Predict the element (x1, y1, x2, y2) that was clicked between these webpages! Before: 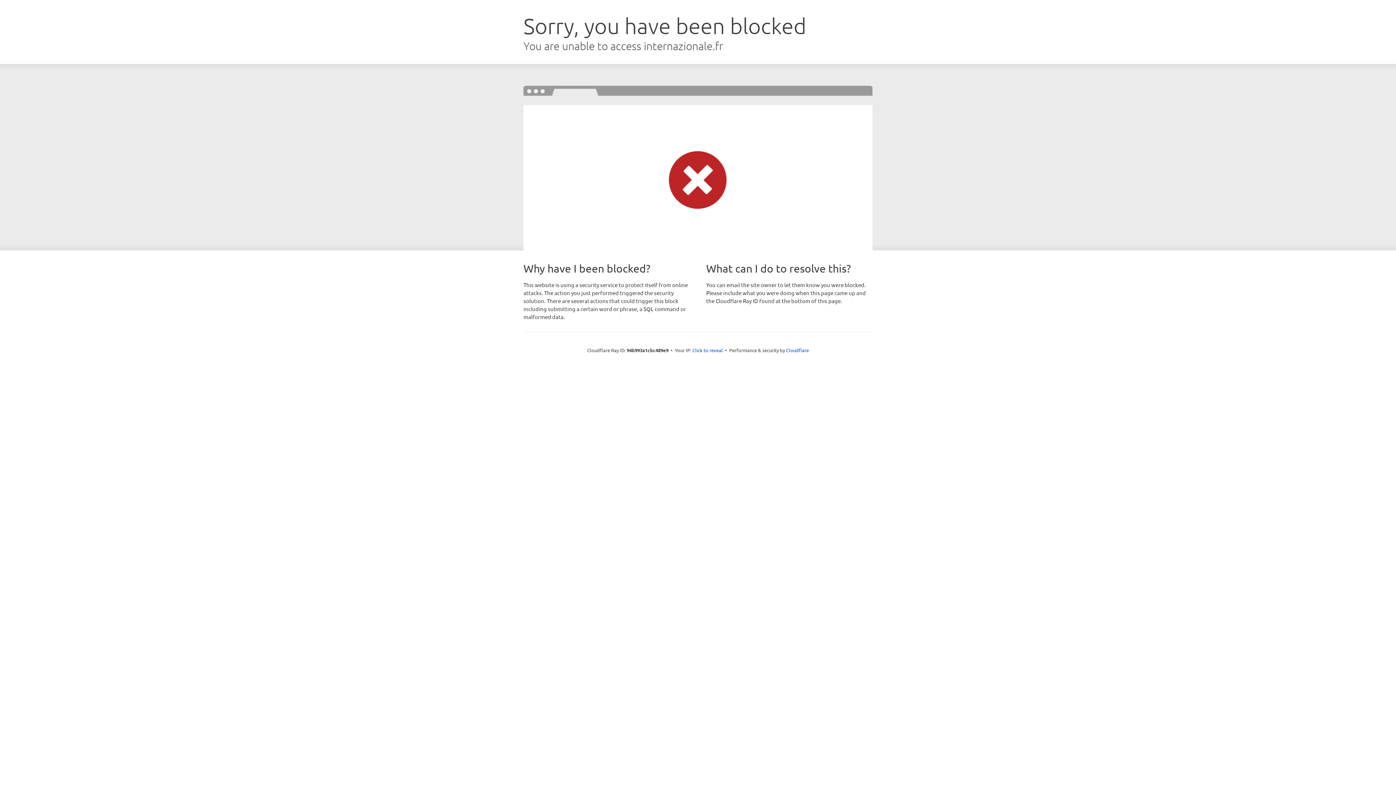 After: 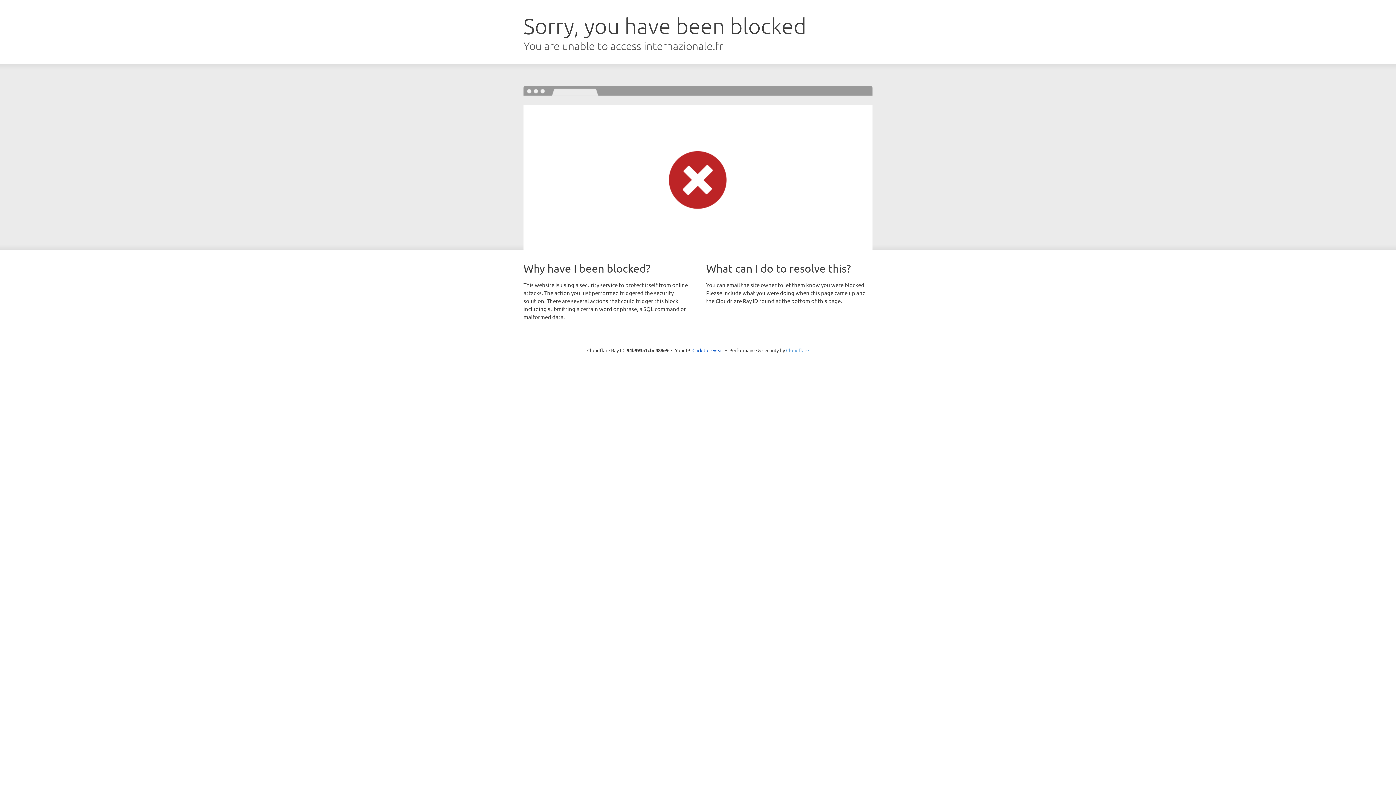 Action: bbox: (786, 347, 809, 353) label: Cloudflare